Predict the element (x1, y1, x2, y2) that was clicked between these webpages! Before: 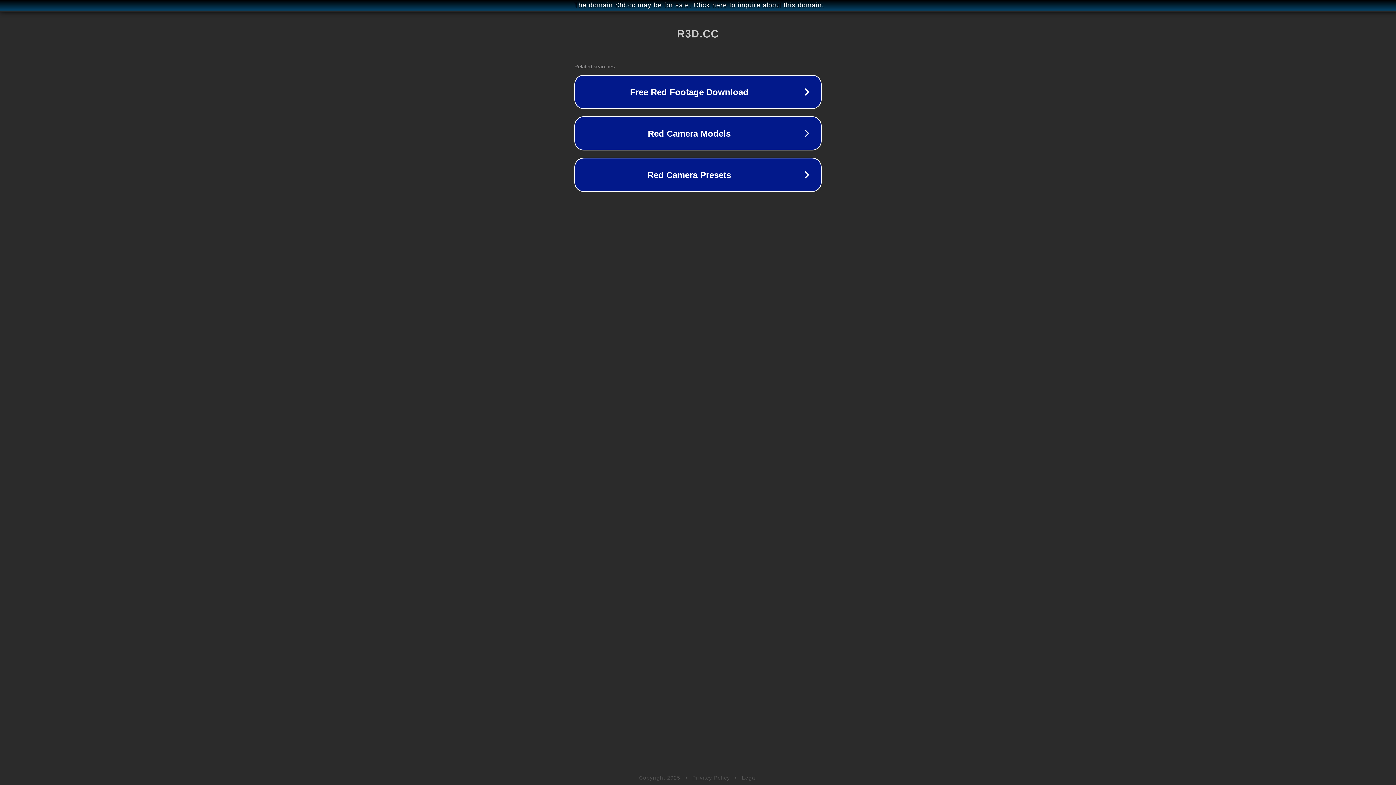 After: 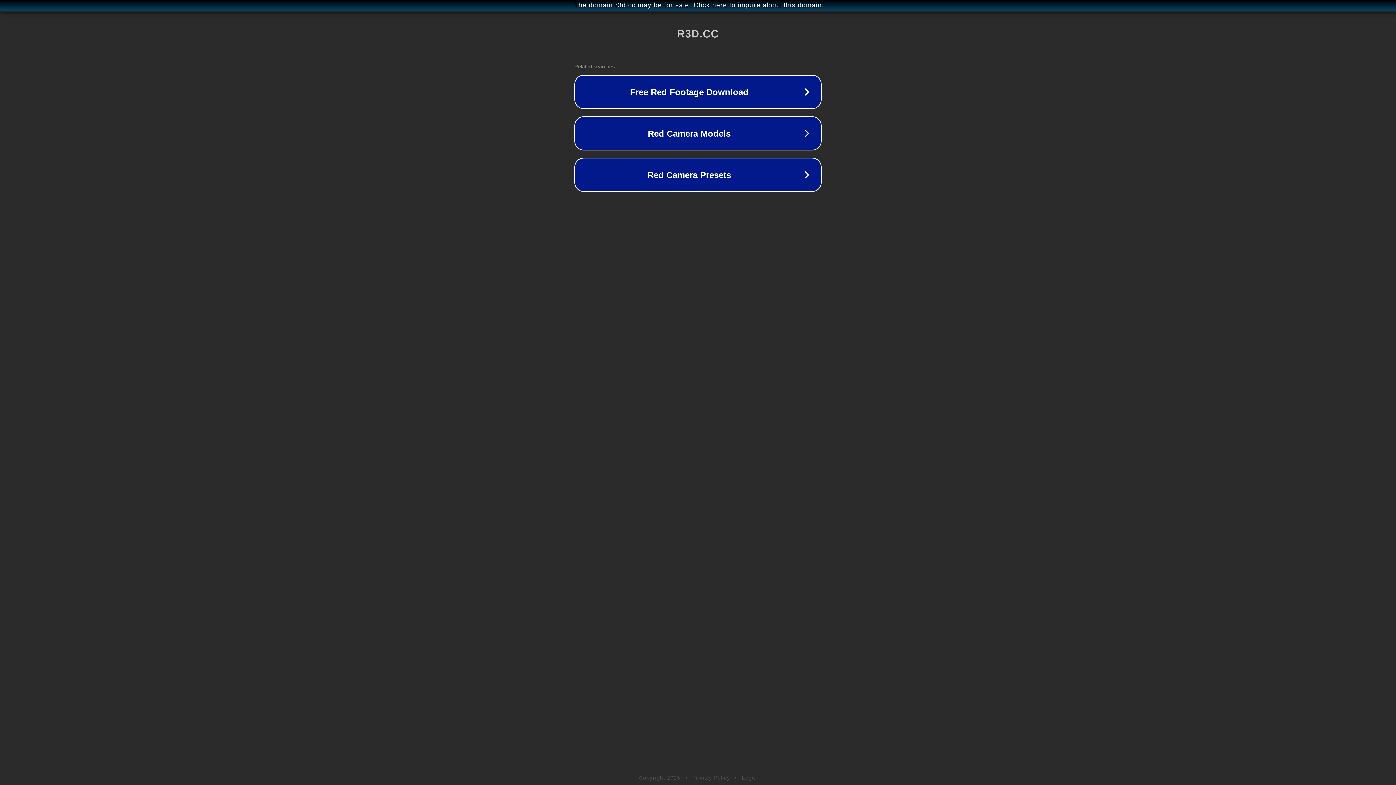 Action: label: Privacy Policy bbox: (692, 775, 730, 781)